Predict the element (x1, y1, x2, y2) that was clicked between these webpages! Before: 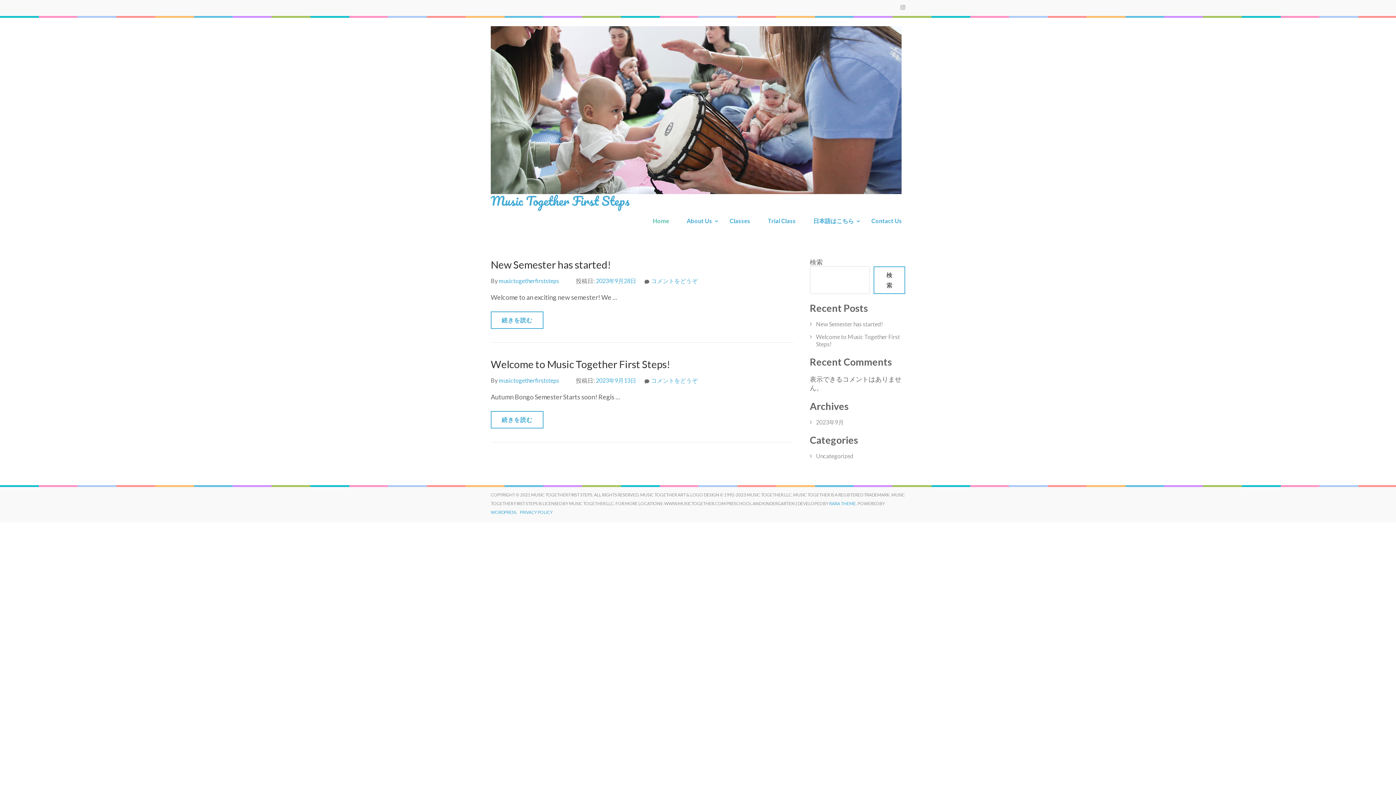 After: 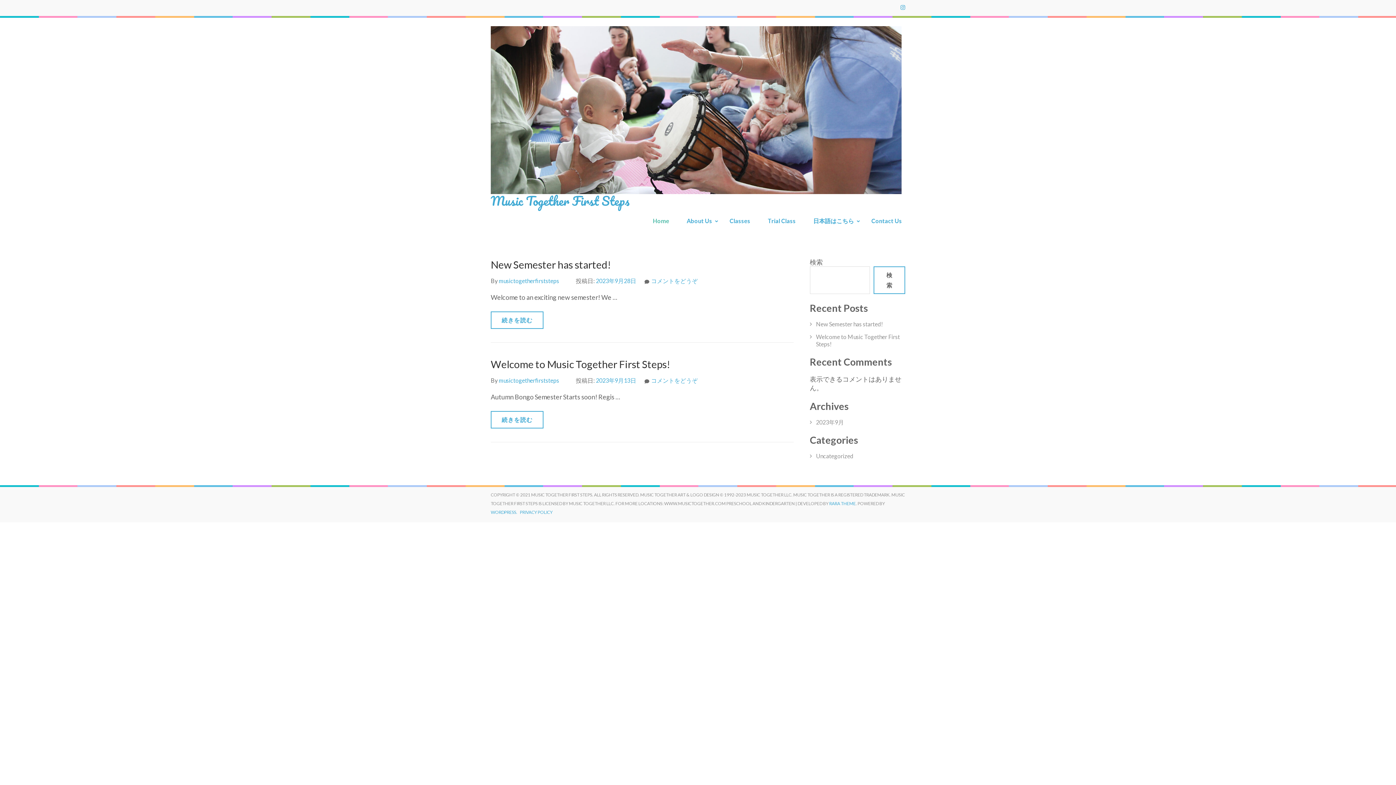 Action: bbox: (900, 4, 905, 10)